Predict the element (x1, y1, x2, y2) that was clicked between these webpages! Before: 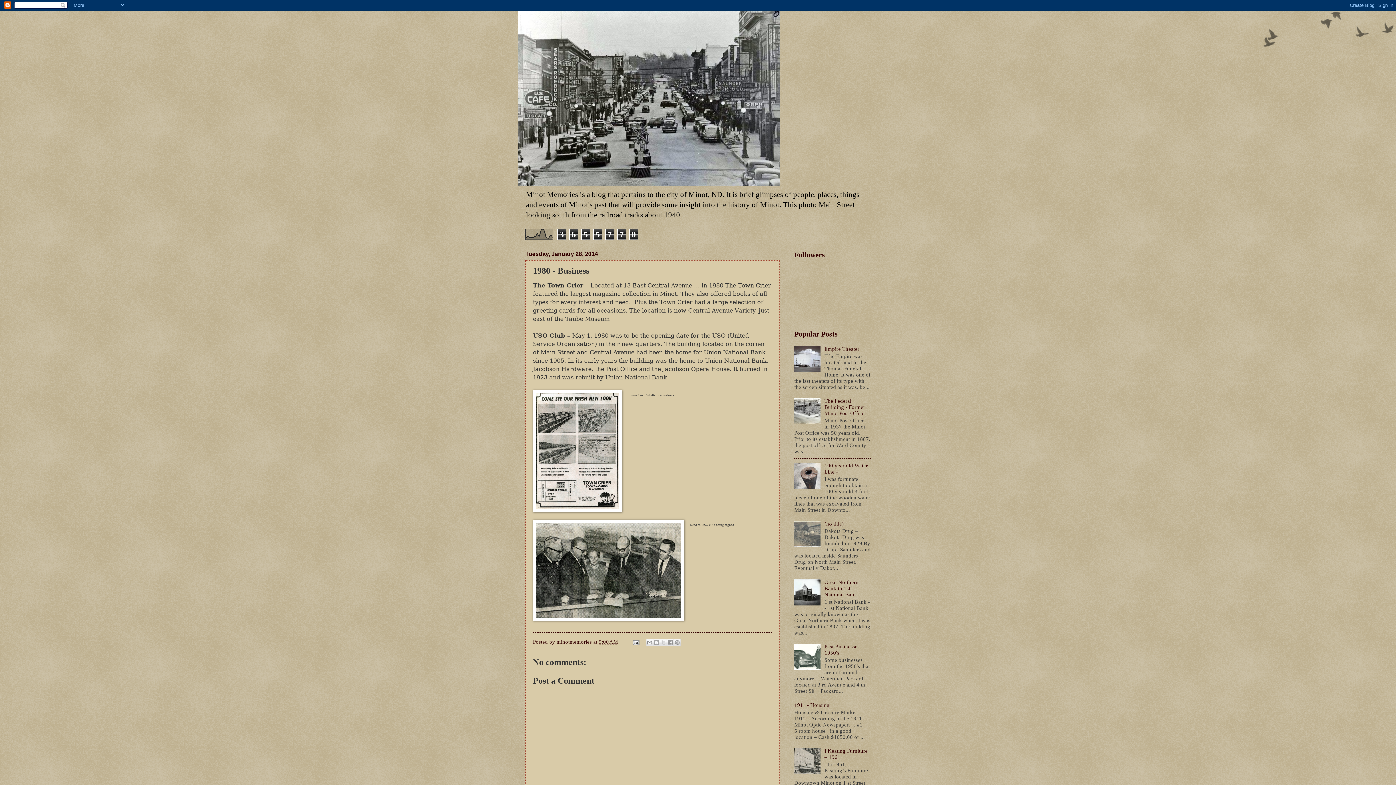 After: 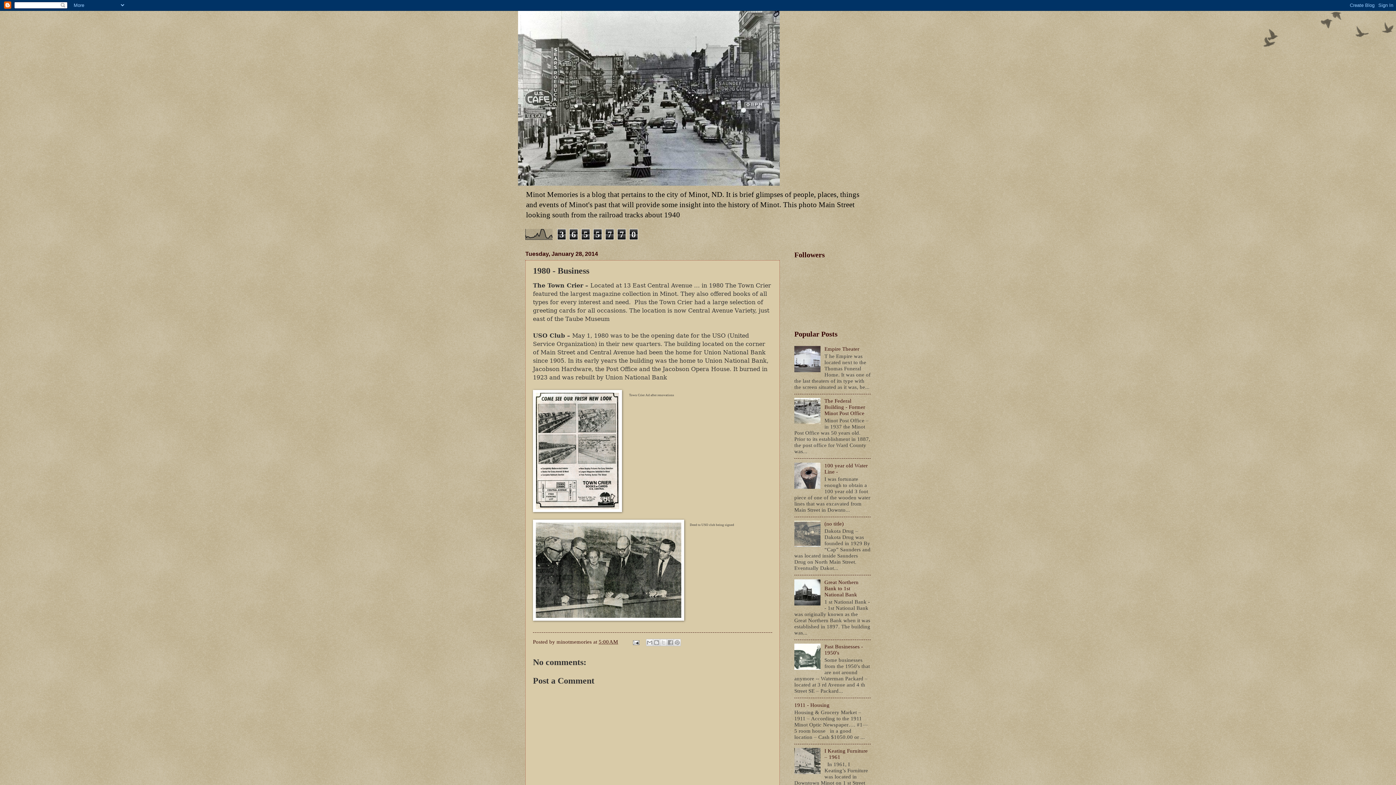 Action: bbox: (794, 542, 822, 548)